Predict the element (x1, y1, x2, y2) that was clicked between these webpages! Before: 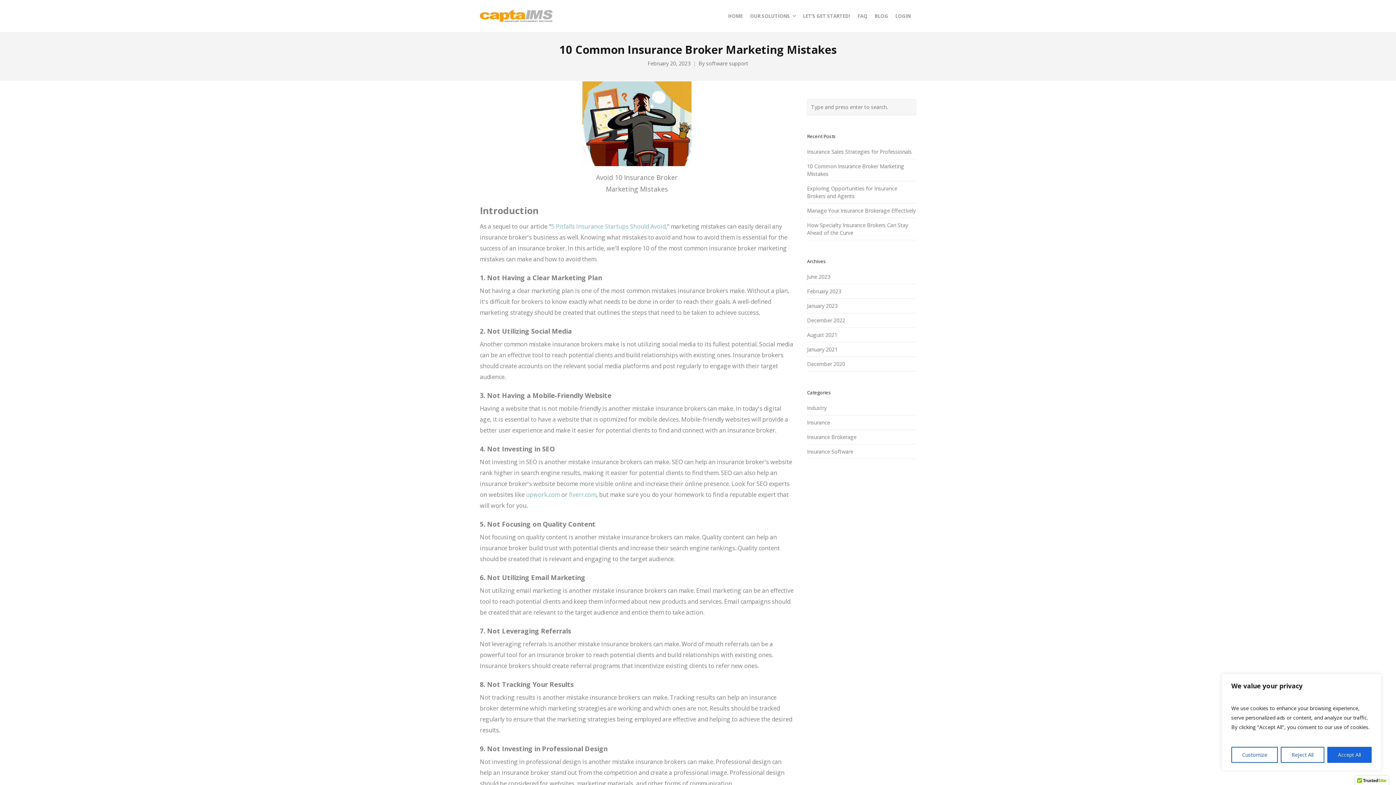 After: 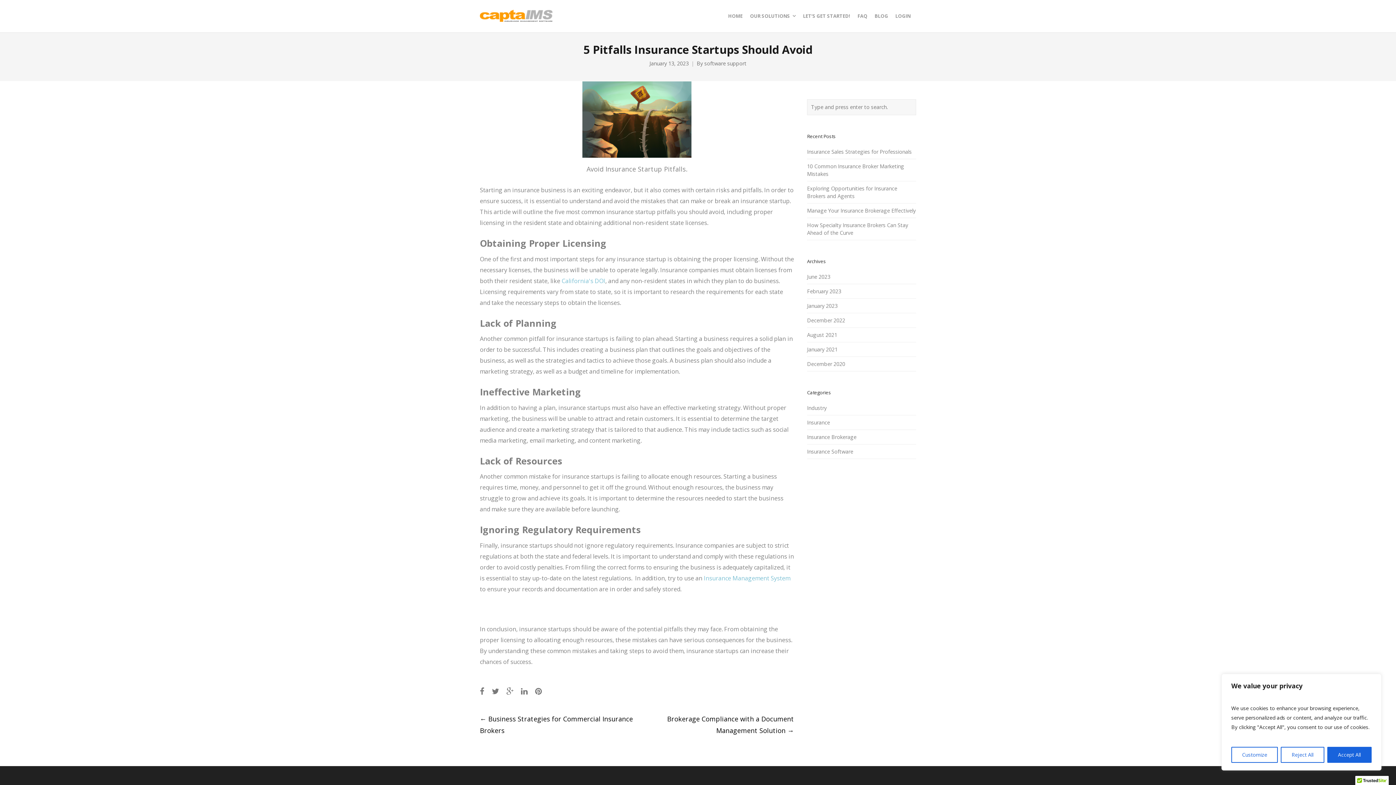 Action: bbox: (551, 222, 665, 230) label: 5 Pitfalls Insurance Startups Should Avoid